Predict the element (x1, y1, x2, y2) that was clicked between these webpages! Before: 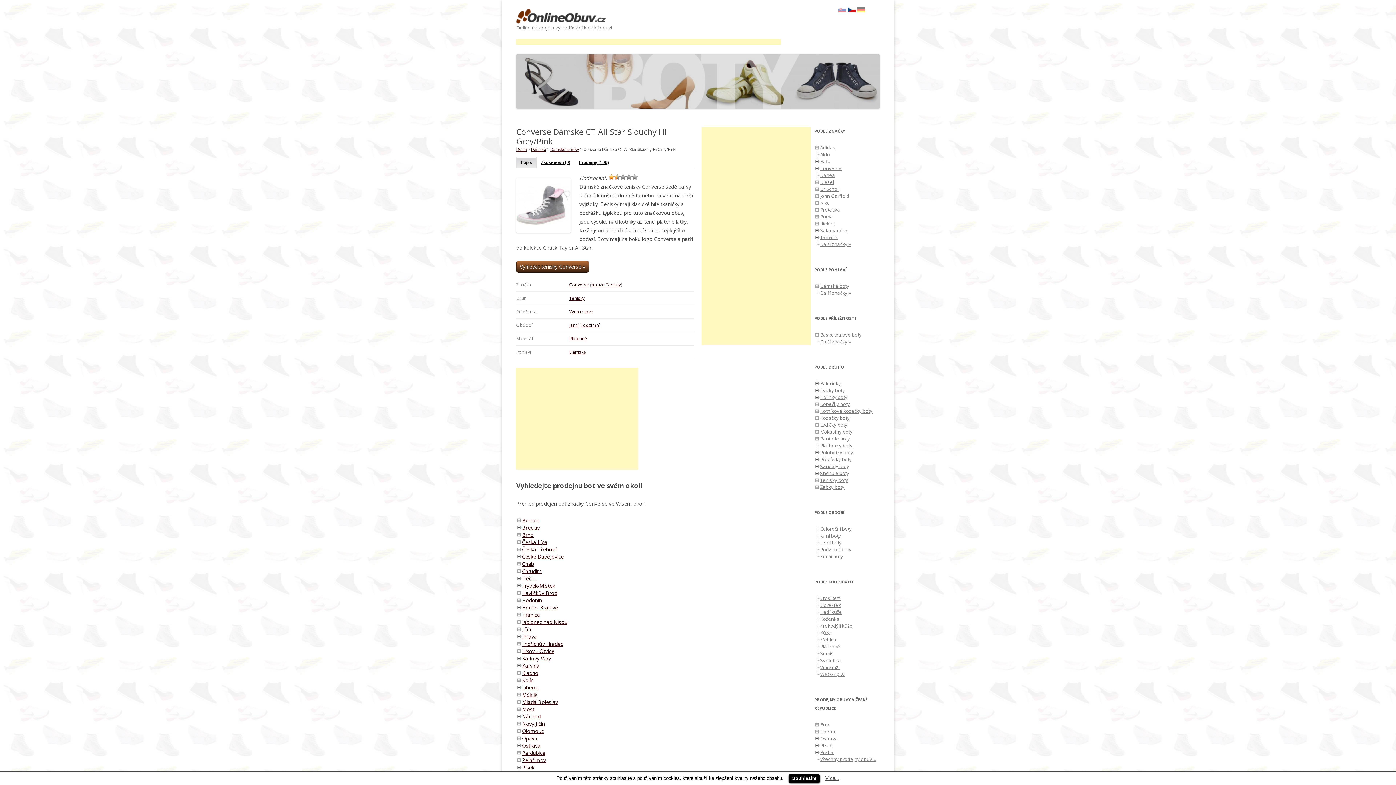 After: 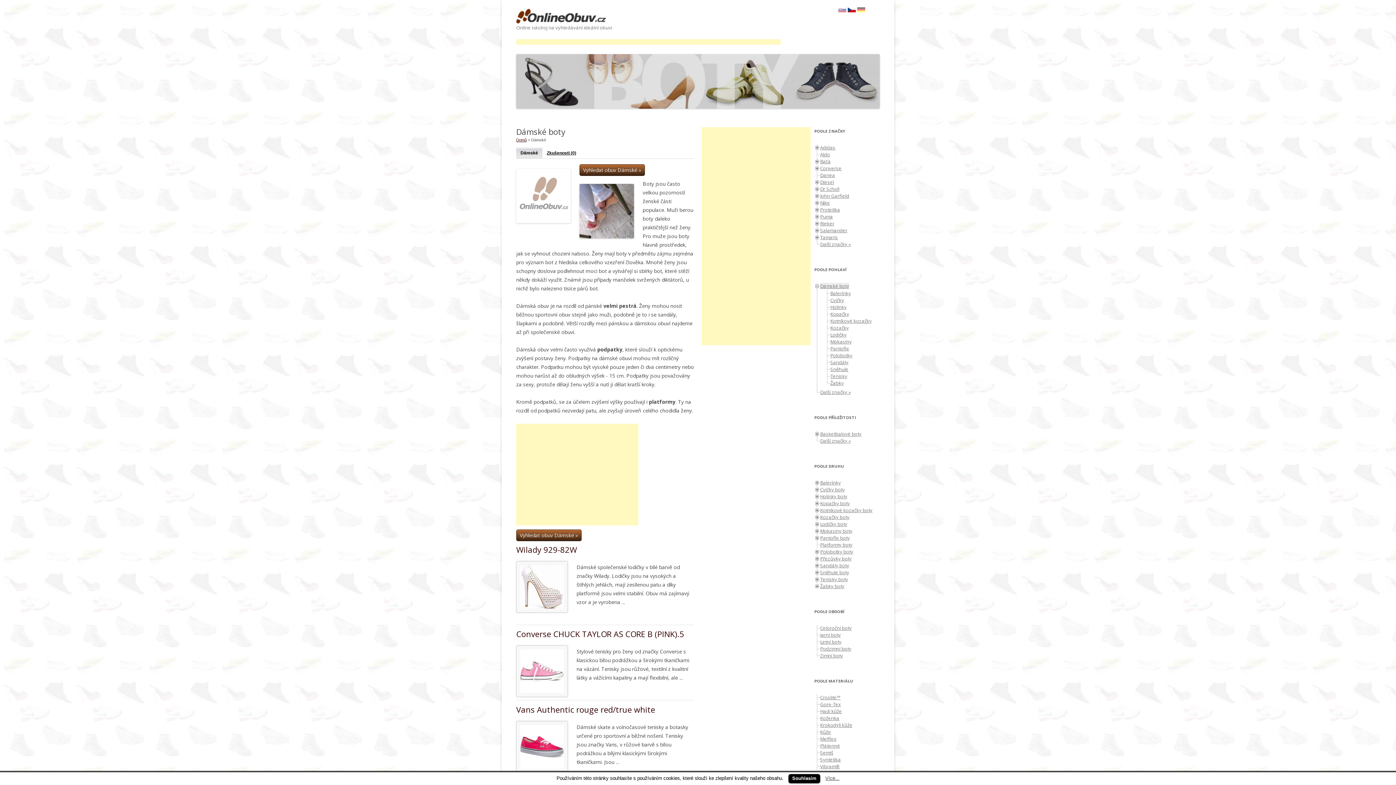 Action: label: Dámské boty bbox: (820, 282, 849, 289)